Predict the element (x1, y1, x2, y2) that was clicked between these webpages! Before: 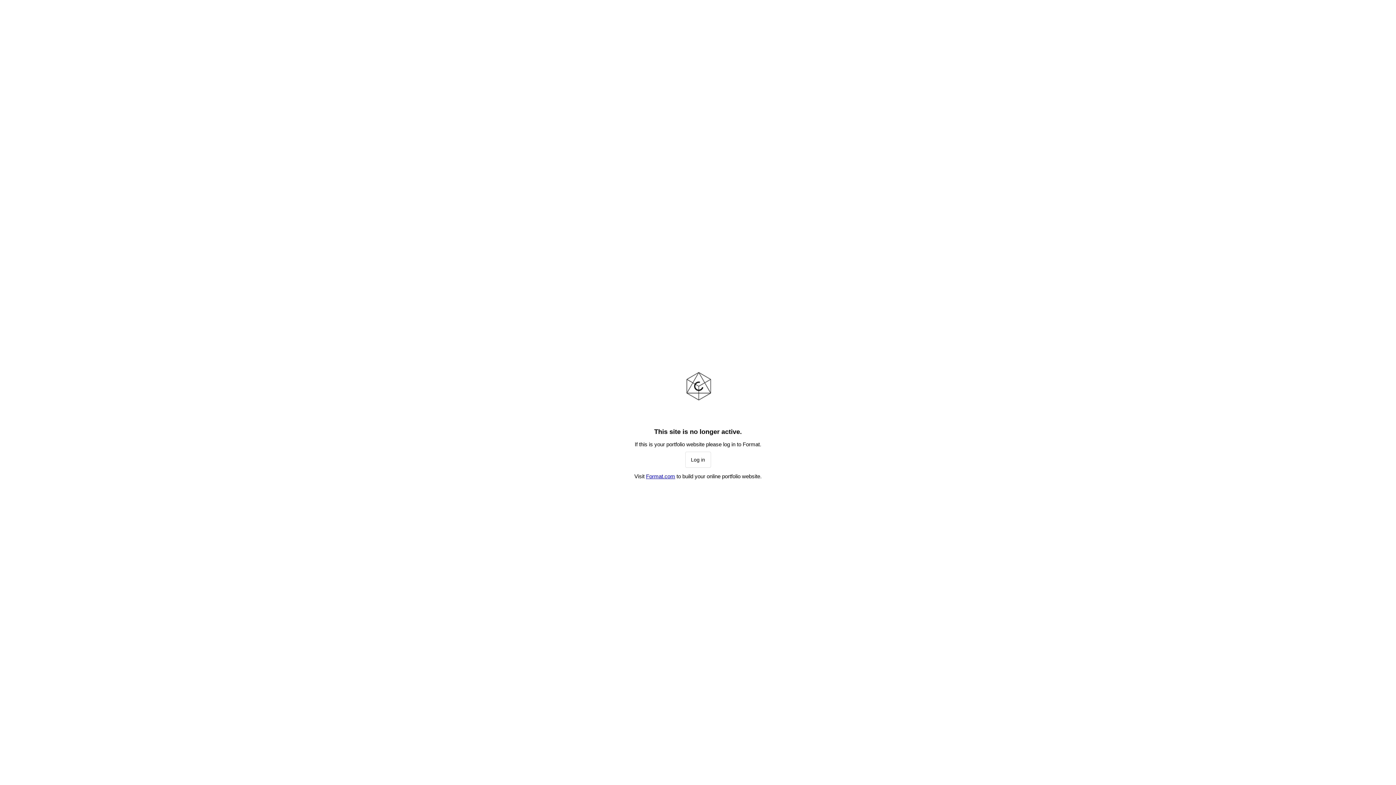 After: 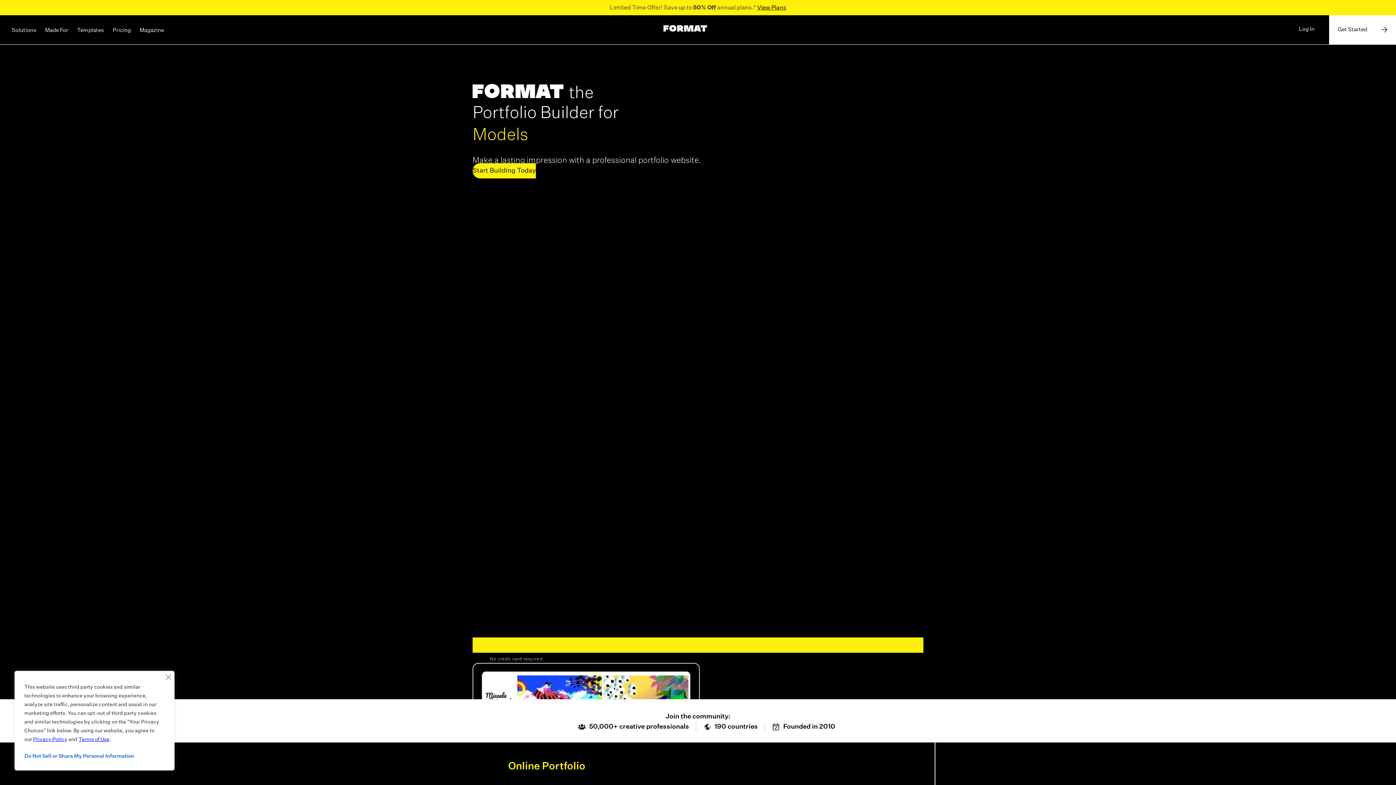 Action: bbox: (685, 452, 711, 468) label: Log in